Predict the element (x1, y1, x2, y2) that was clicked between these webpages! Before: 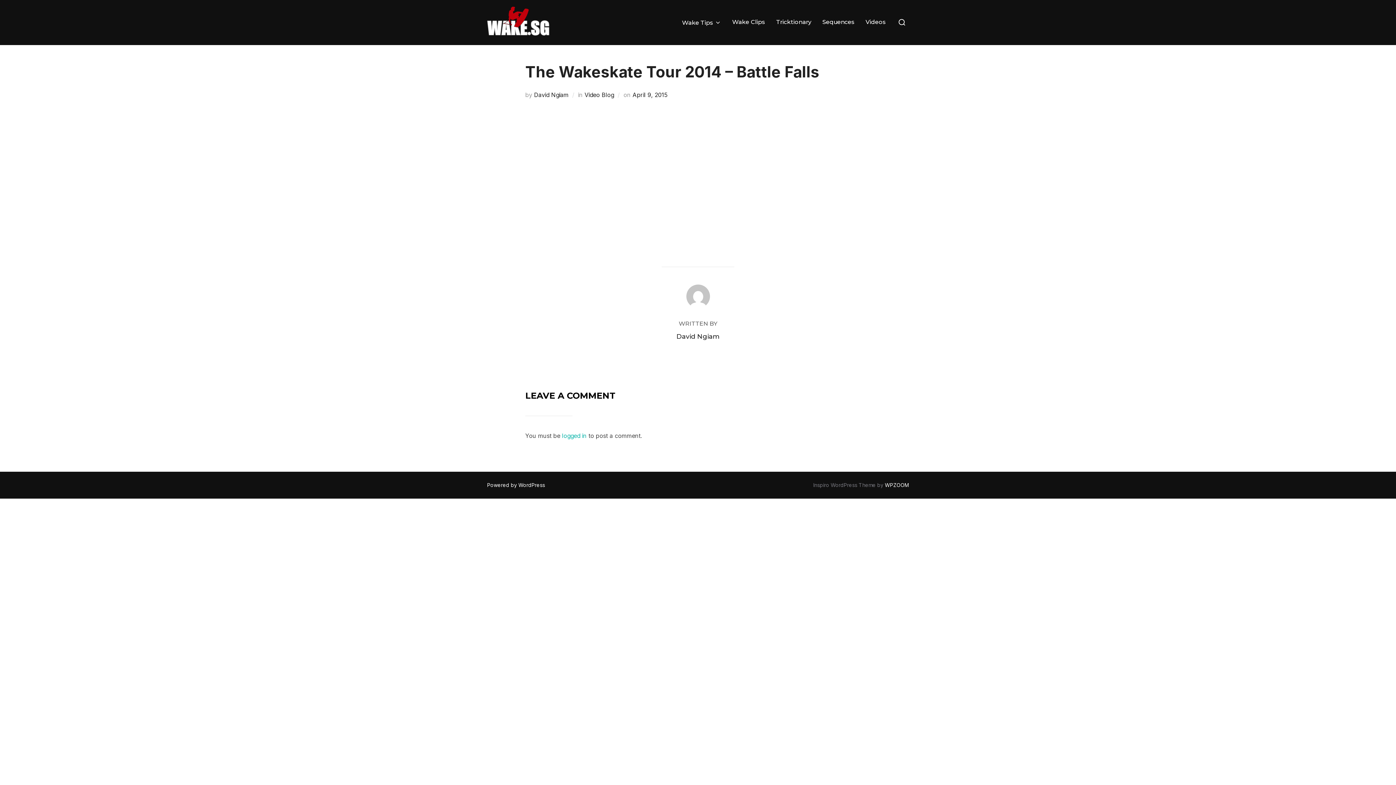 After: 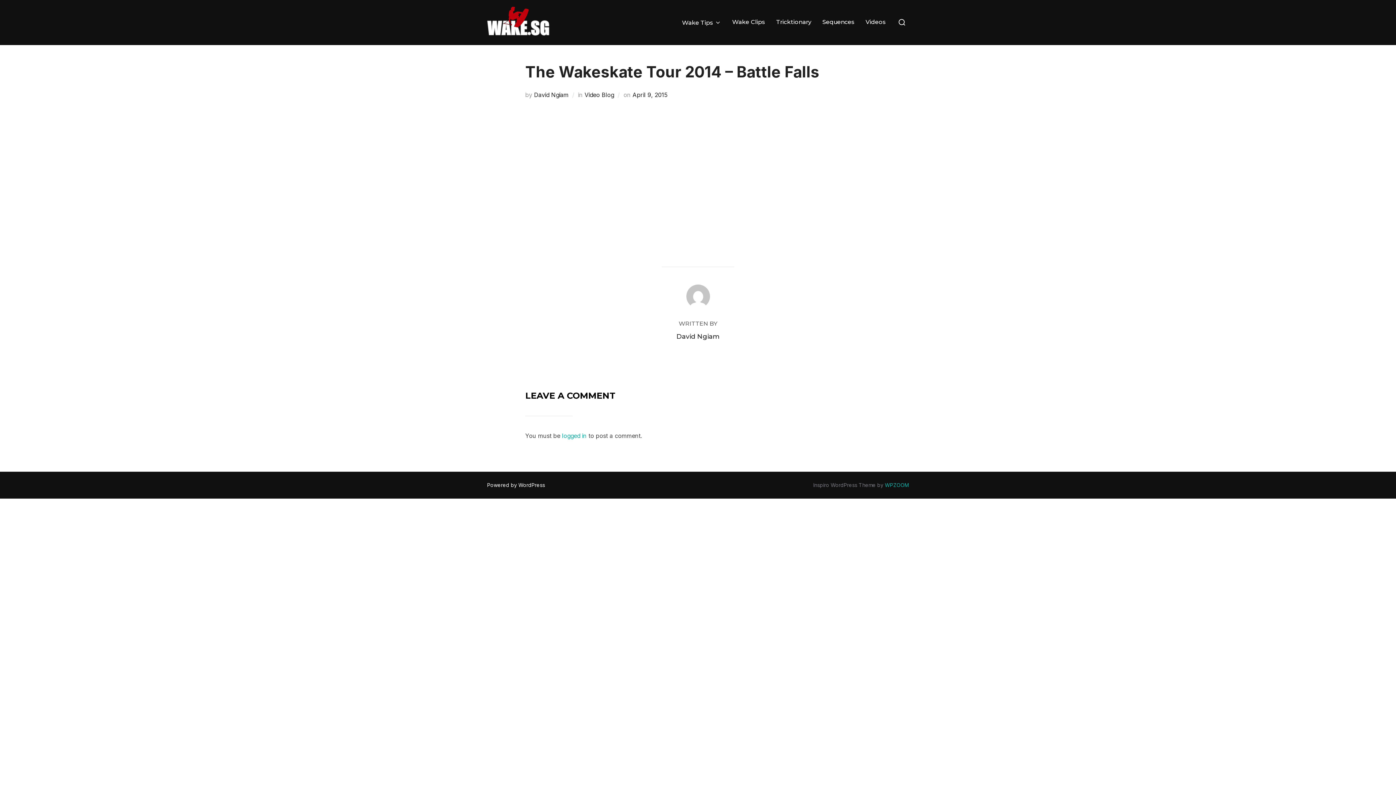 Action: label: WPZOOM bbox: (885, 482, 909, 488)